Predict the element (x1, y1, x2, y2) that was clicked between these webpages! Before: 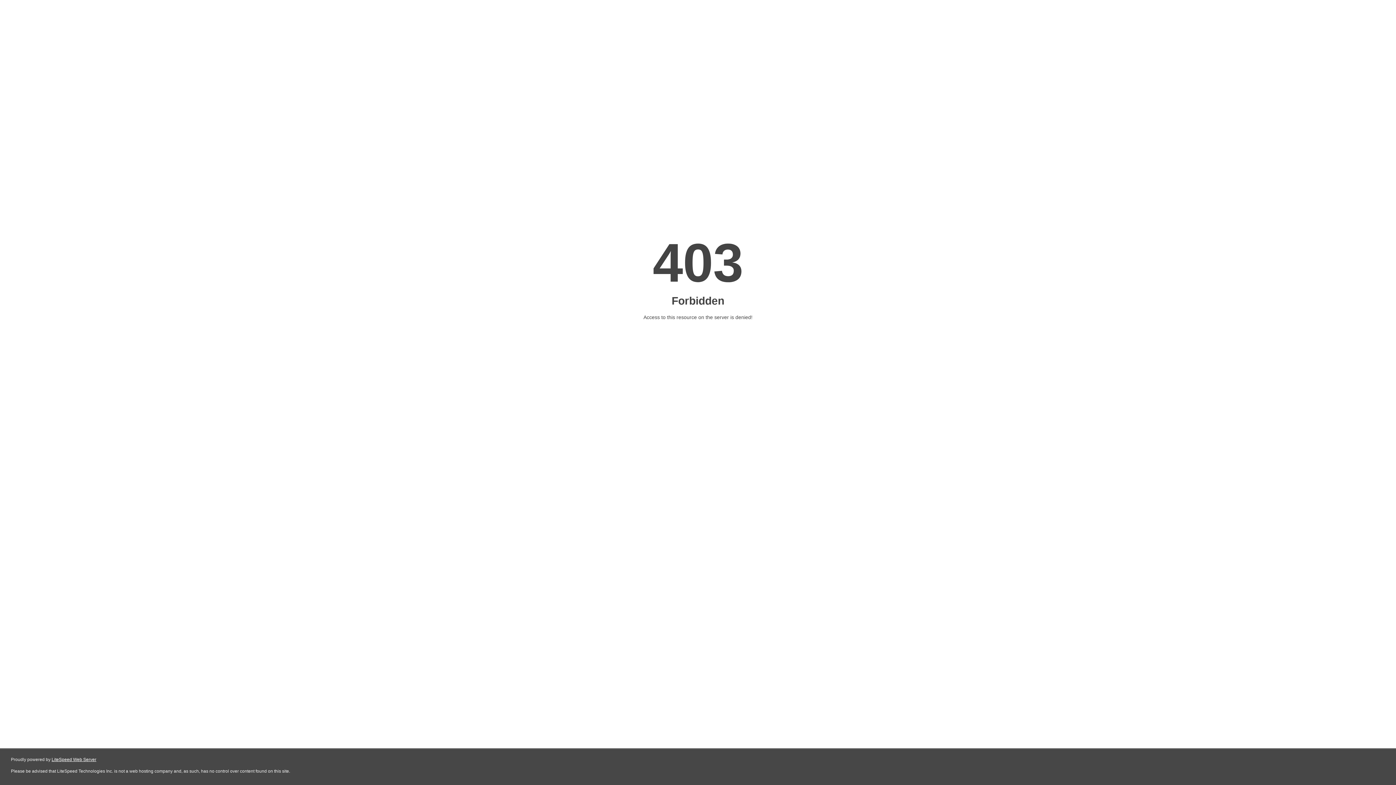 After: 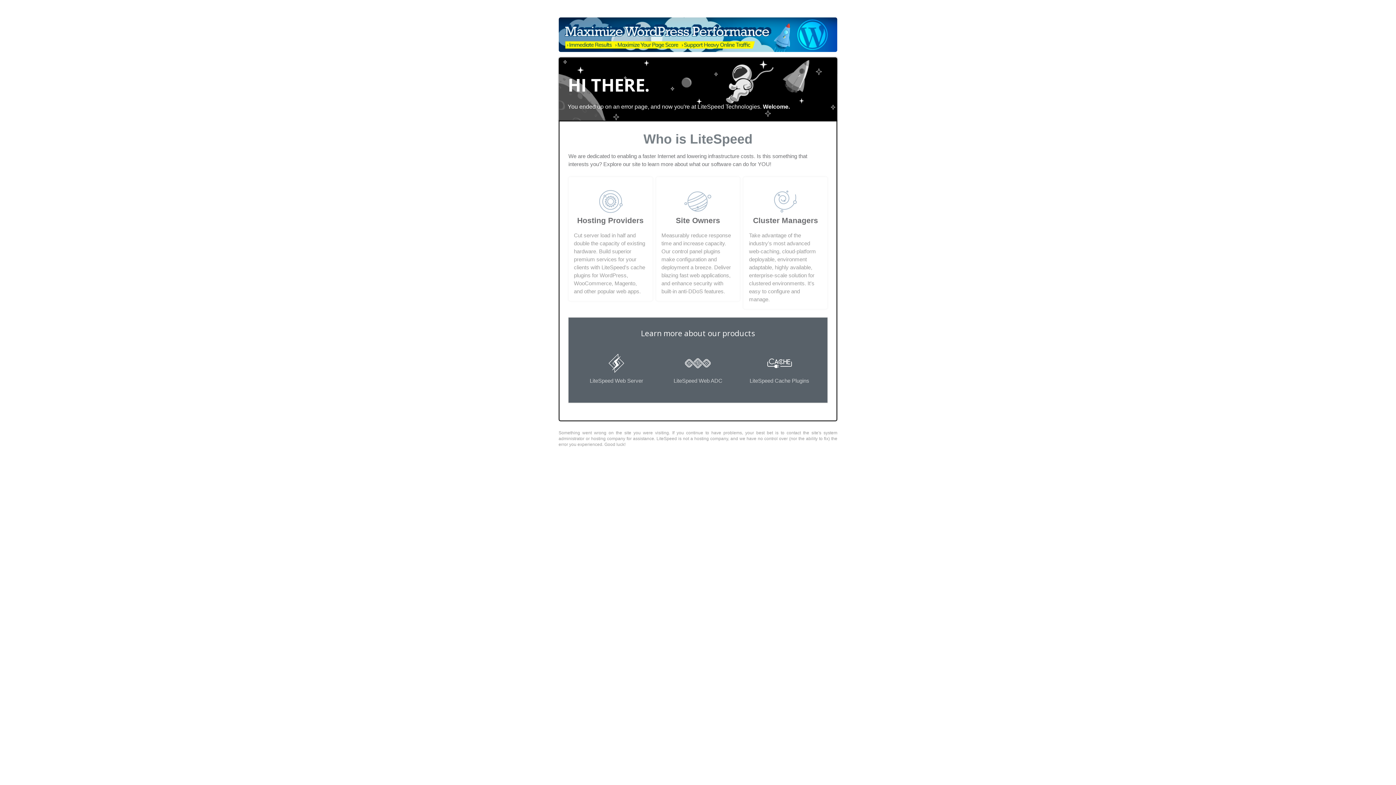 Action: bbox: (51, 757, 96, 762) label: LiteSpeed Web Server